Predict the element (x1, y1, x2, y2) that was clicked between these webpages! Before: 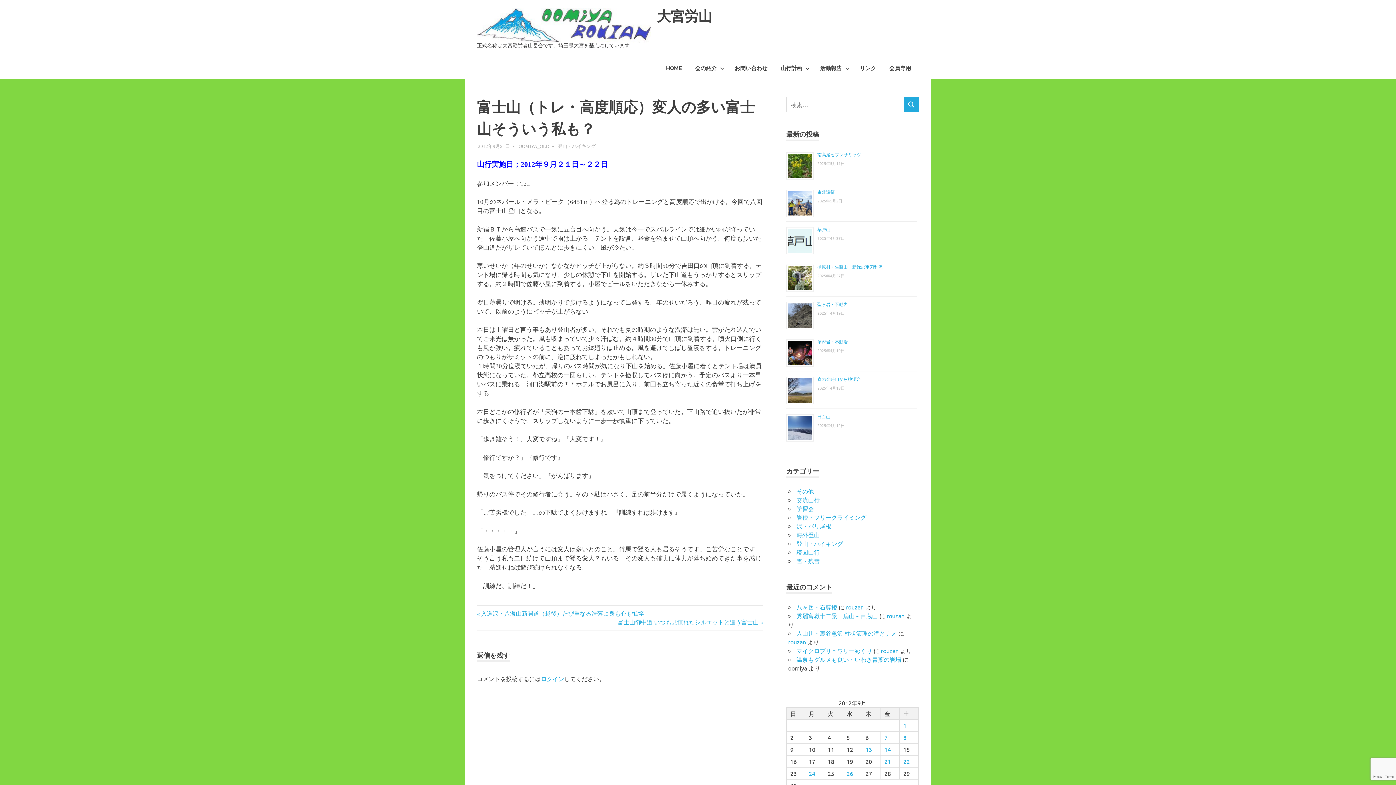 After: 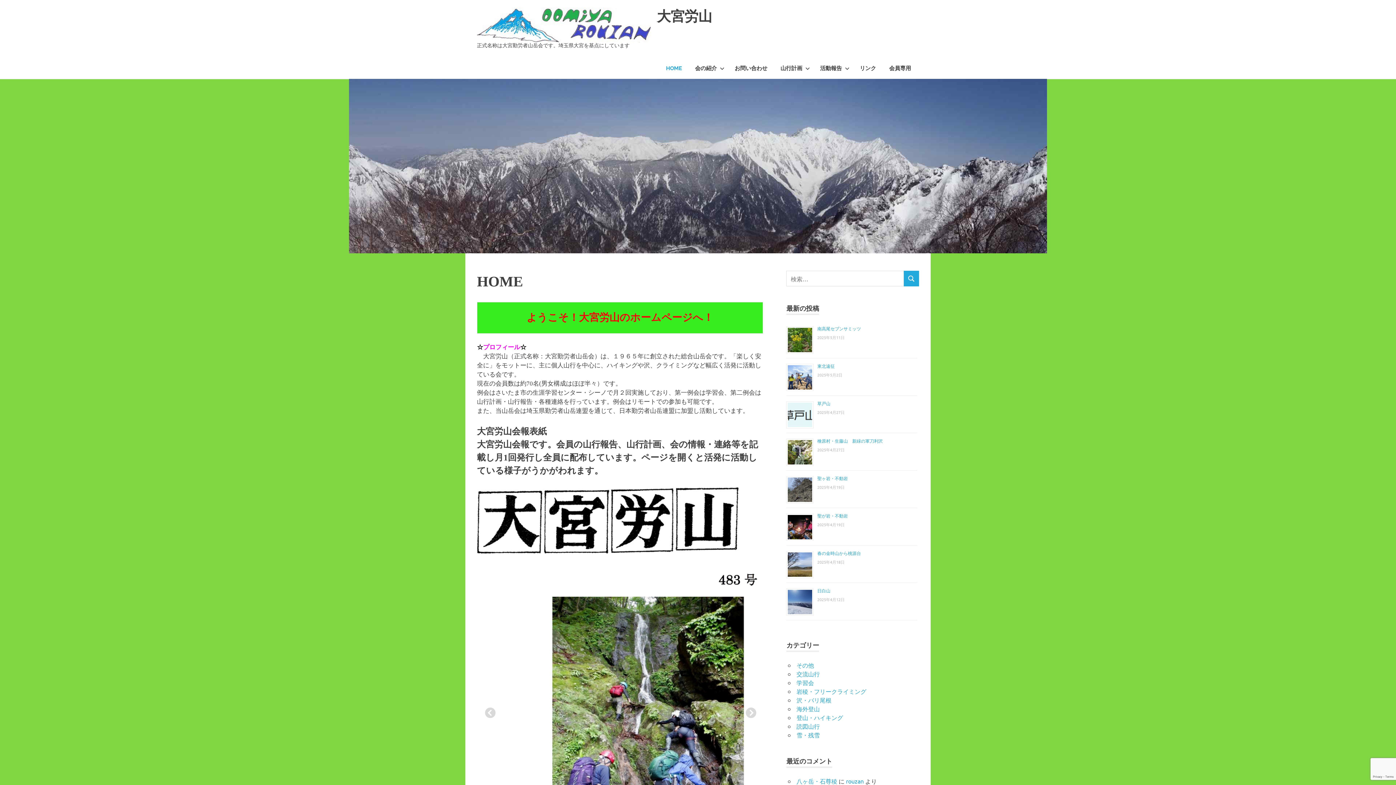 Action: label: HOME bbox: (659, 57, 688, 79)